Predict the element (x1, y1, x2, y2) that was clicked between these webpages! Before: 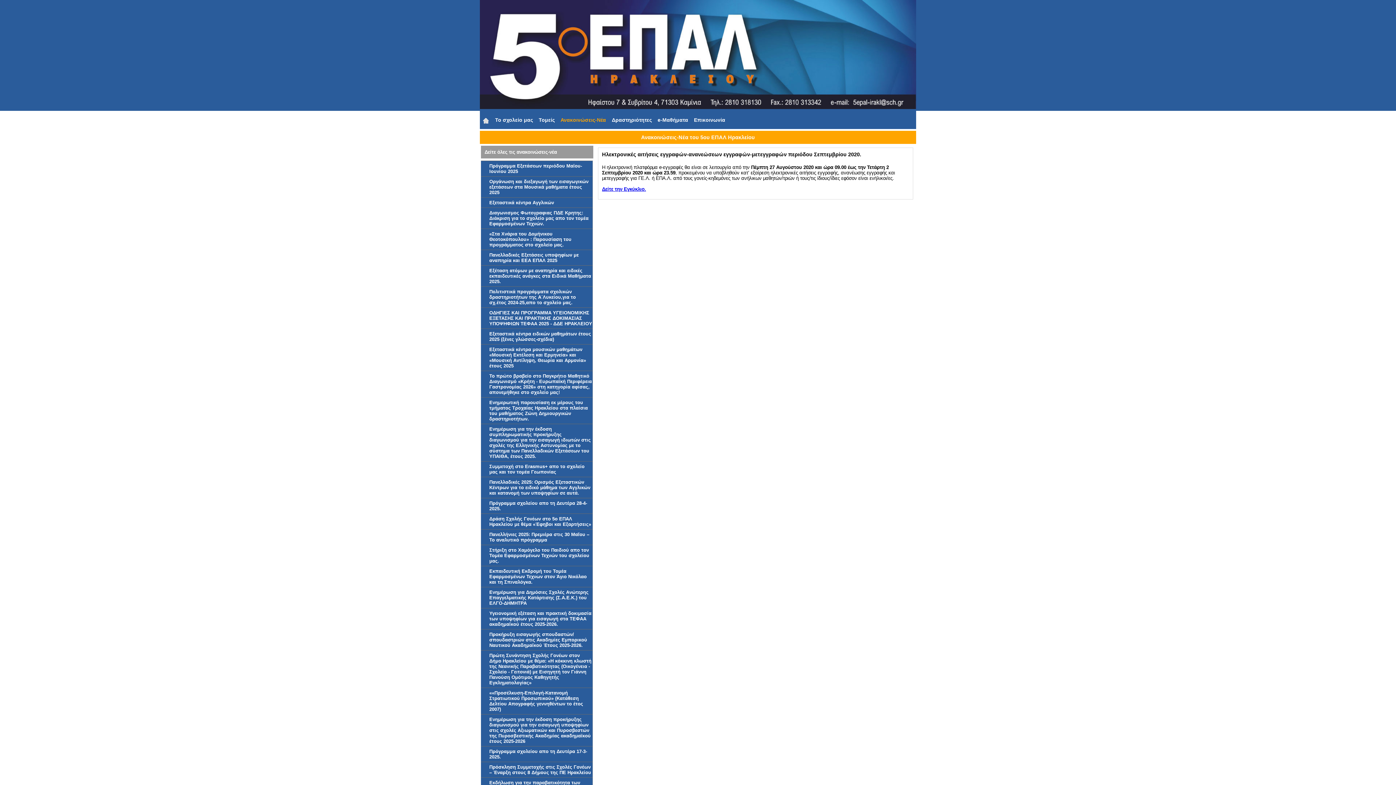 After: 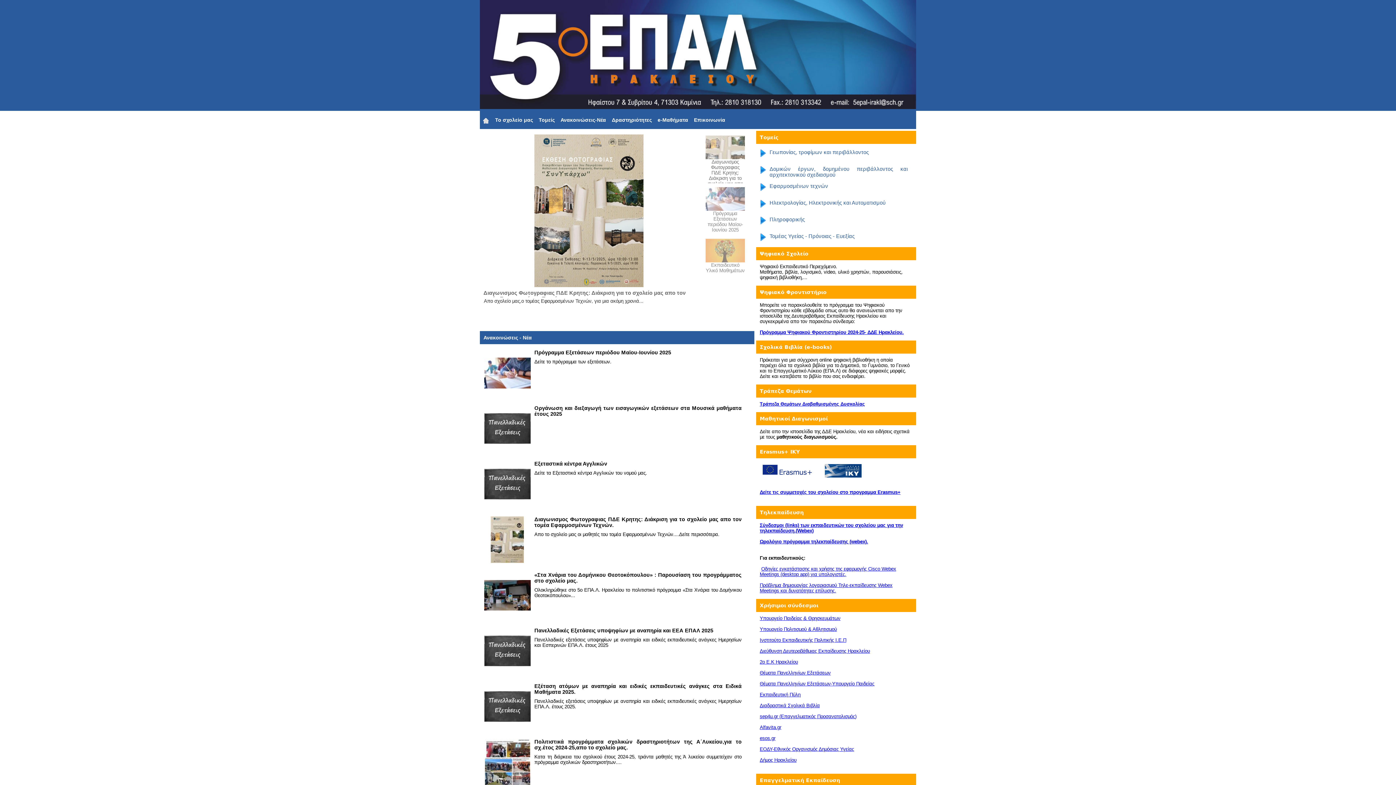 Action: bbox: (480, 104, 916, 110)